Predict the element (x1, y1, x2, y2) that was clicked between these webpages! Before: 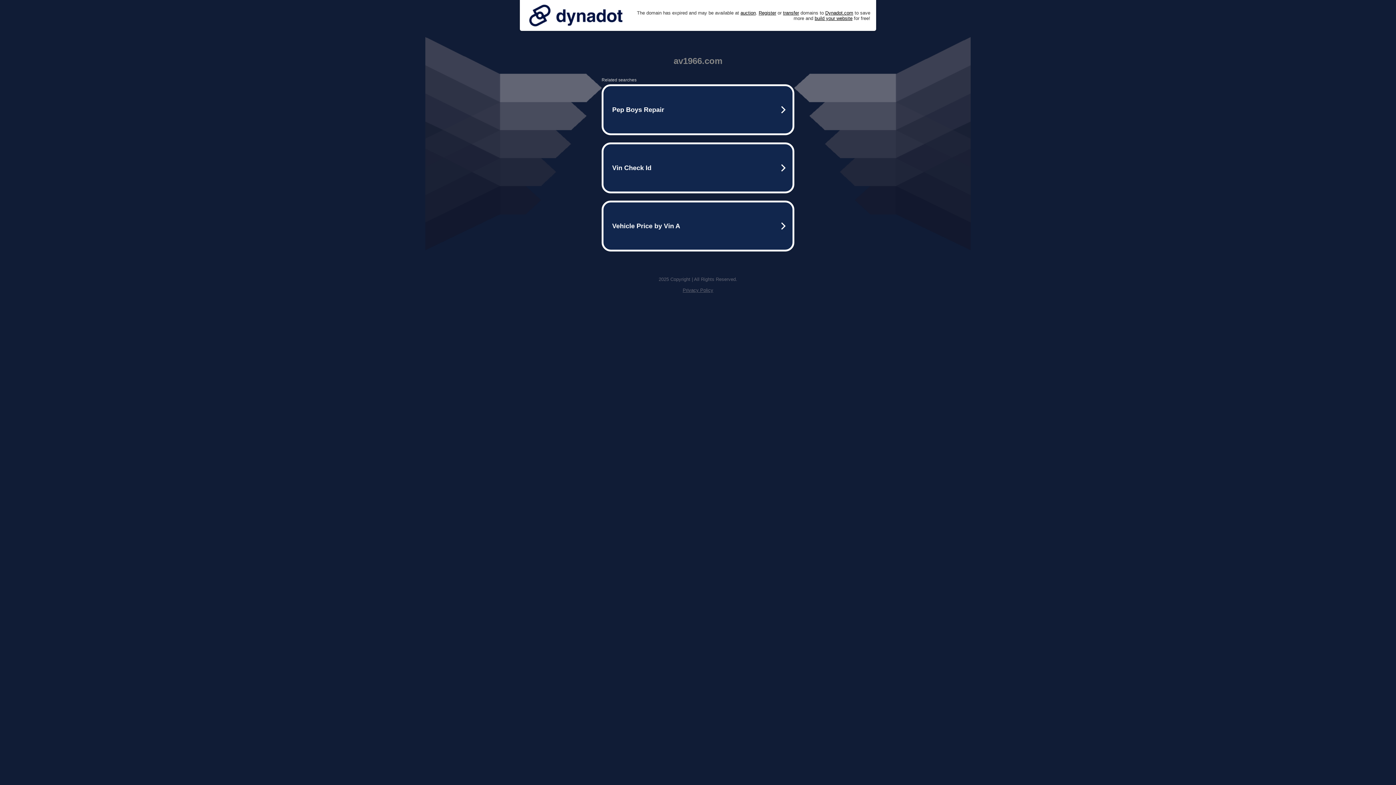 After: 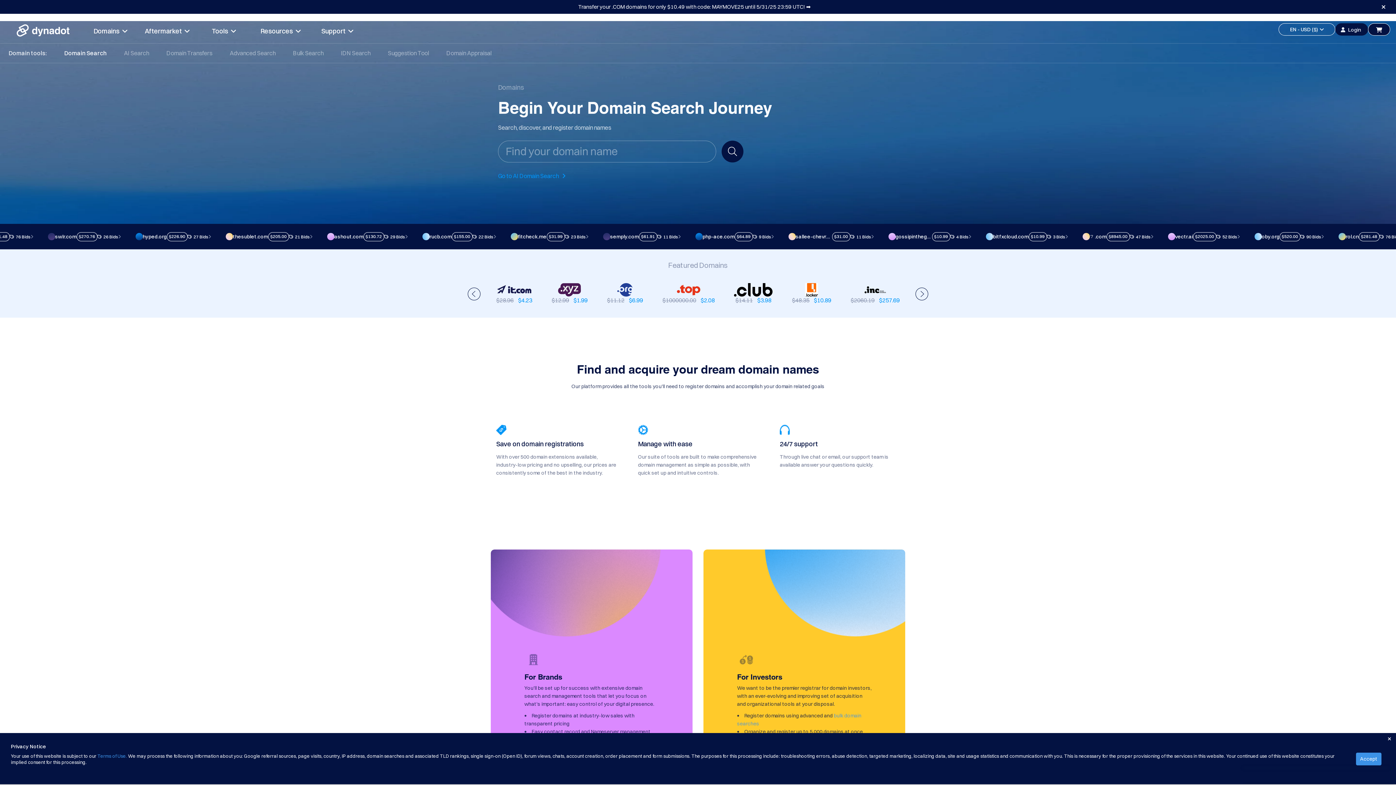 Action: bbox: (758, 10, 776, 15) label: Register